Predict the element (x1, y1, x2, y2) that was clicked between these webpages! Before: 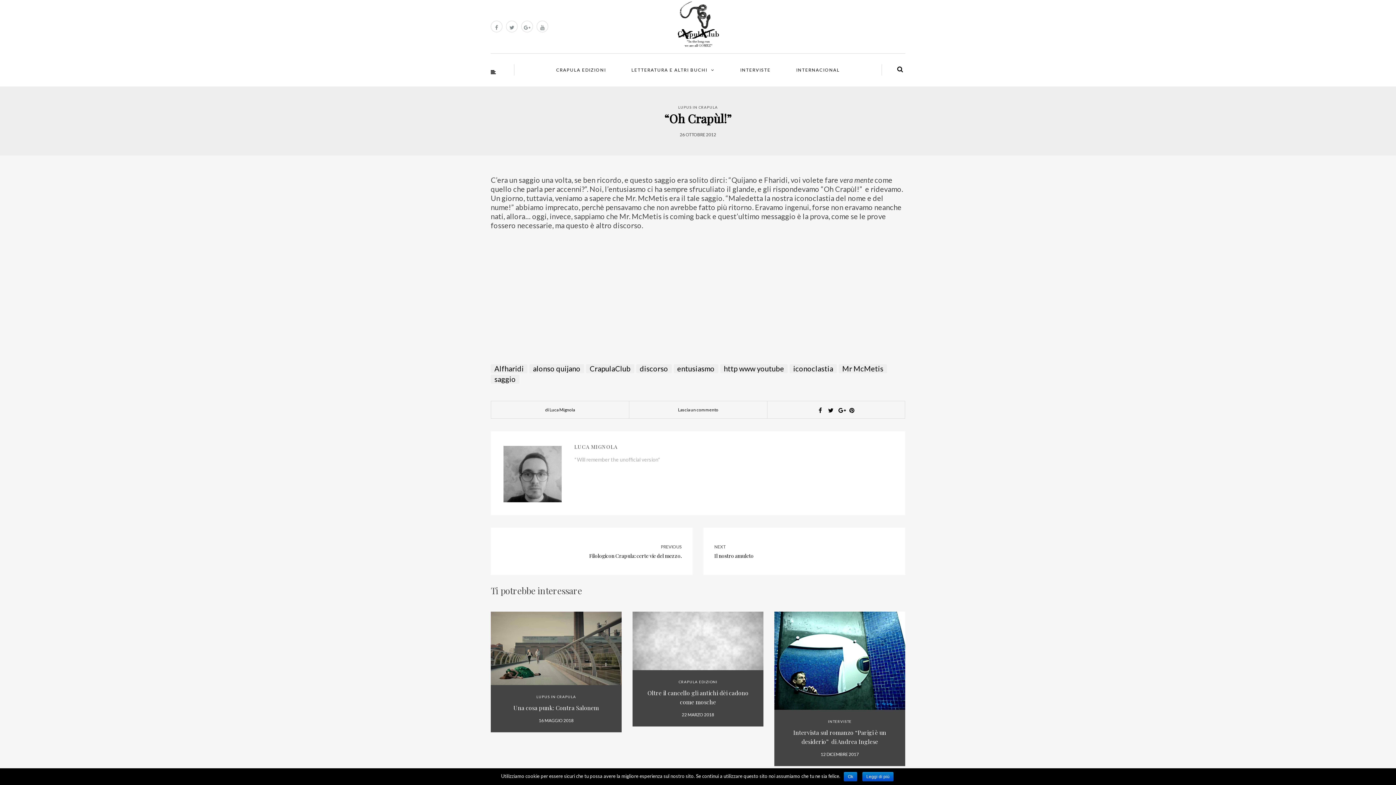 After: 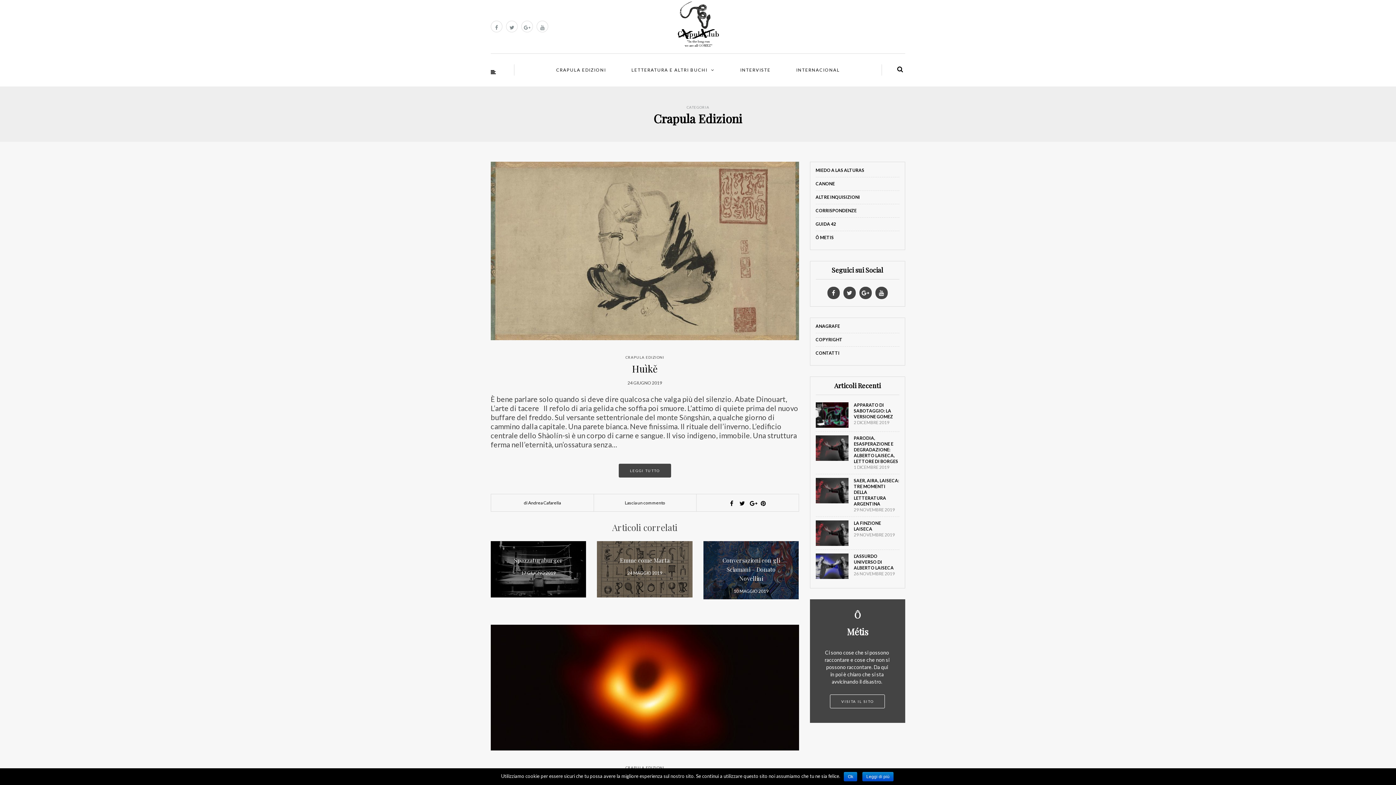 Action: label: CRAPULA EDIZIONI bbox: (678, 680, 717, 684)